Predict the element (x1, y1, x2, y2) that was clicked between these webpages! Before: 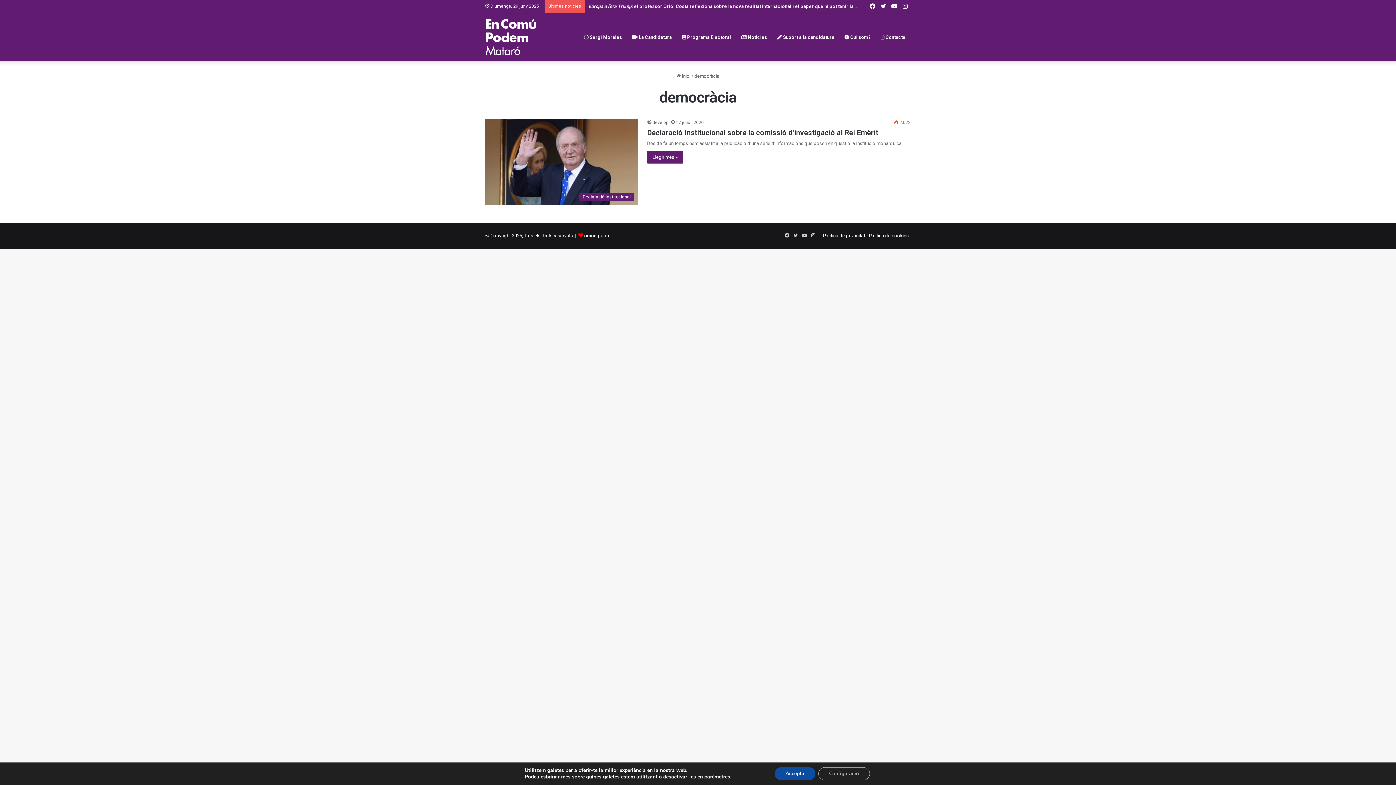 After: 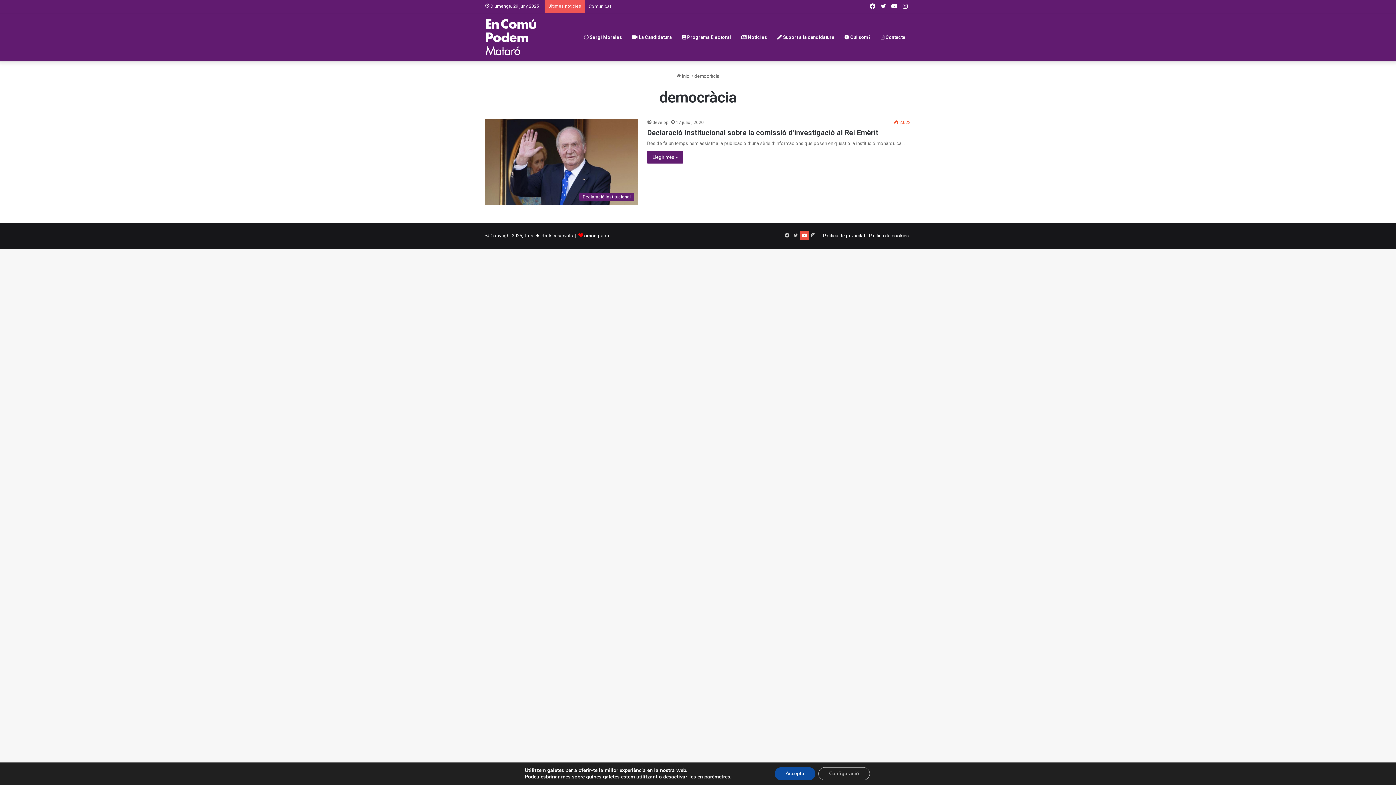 Action: label: YouTube bbox: (800, 231, 809, 239)